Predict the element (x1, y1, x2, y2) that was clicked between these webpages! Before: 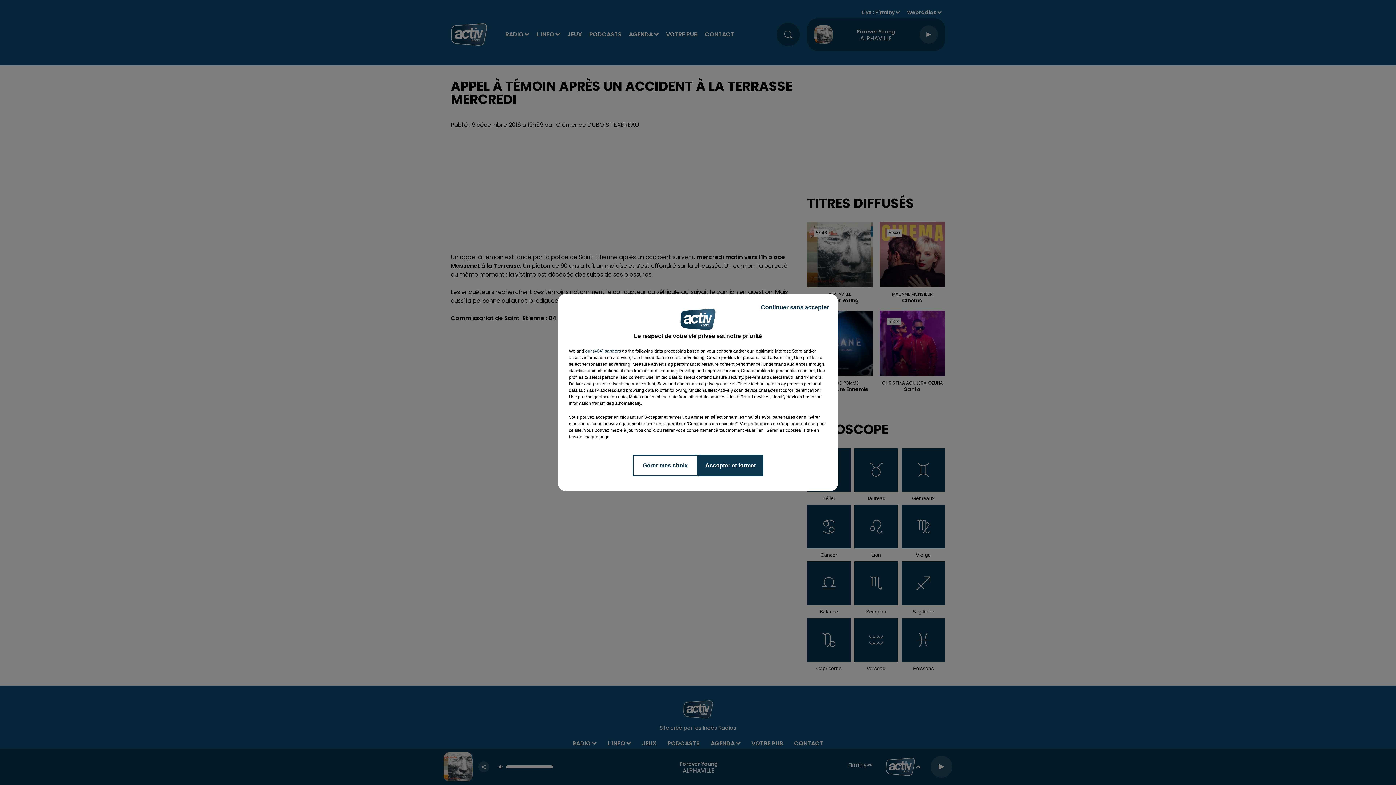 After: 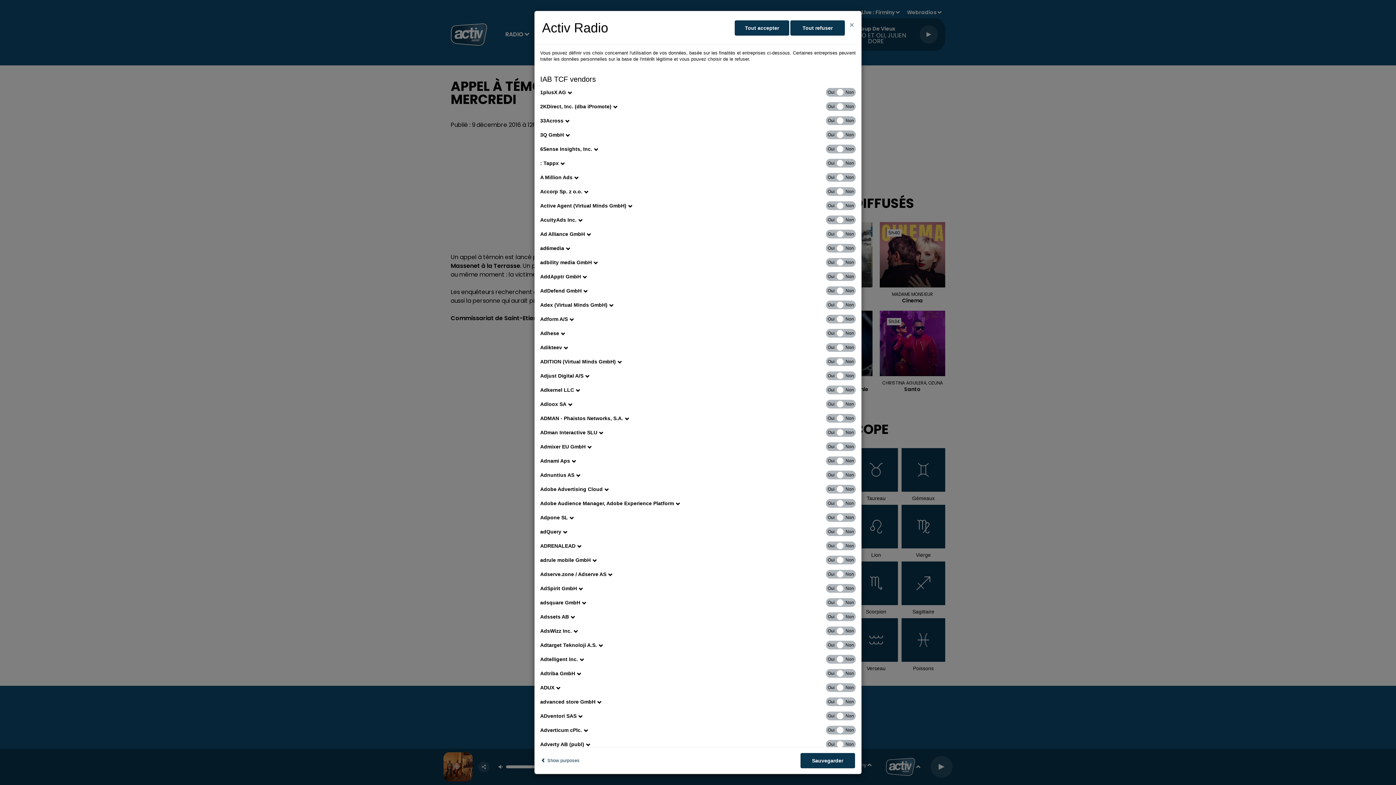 Action: label: show vendors bbox: (585, 348, 621, 354)